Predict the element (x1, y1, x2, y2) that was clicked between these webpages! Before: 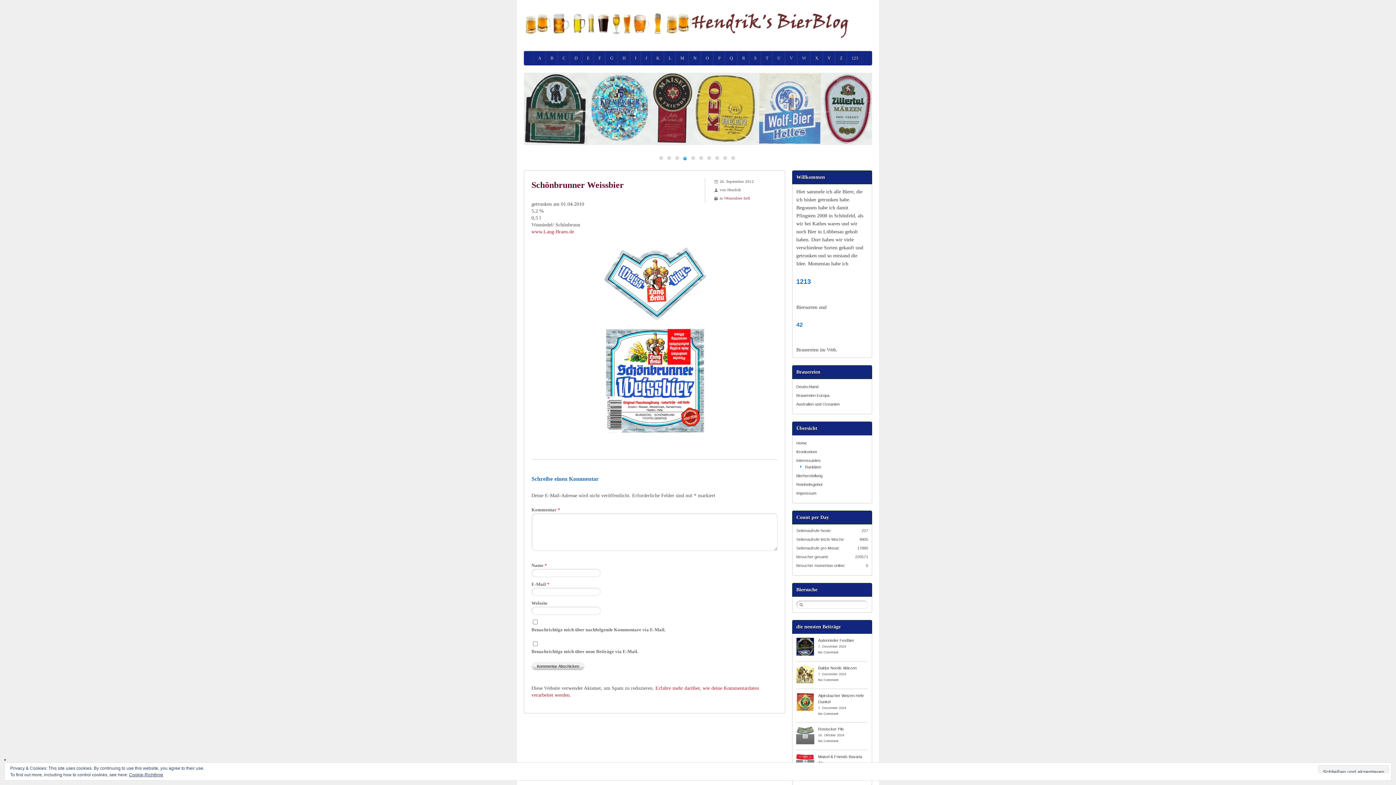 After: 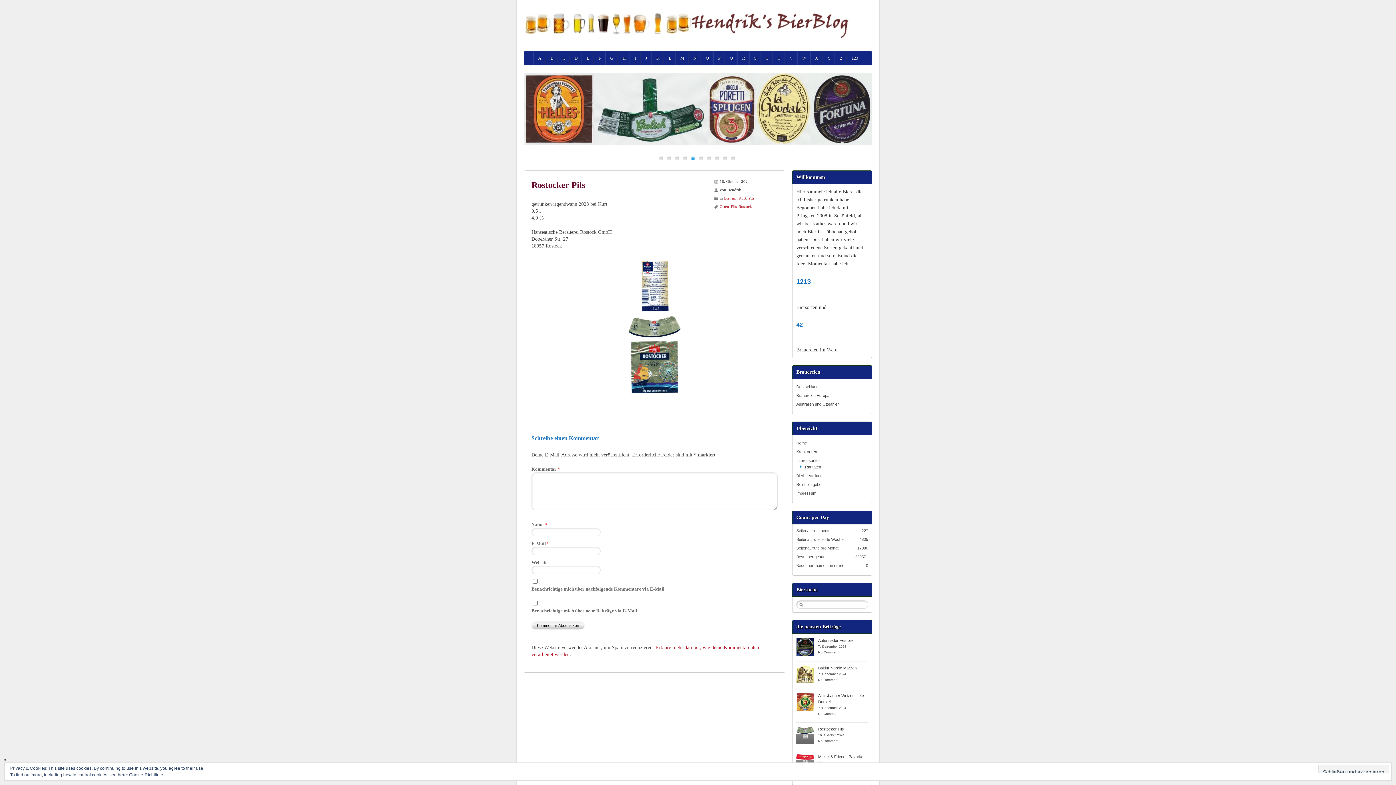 Action: bbox: (818, 727, 844, 731) label: Rostocker Pils